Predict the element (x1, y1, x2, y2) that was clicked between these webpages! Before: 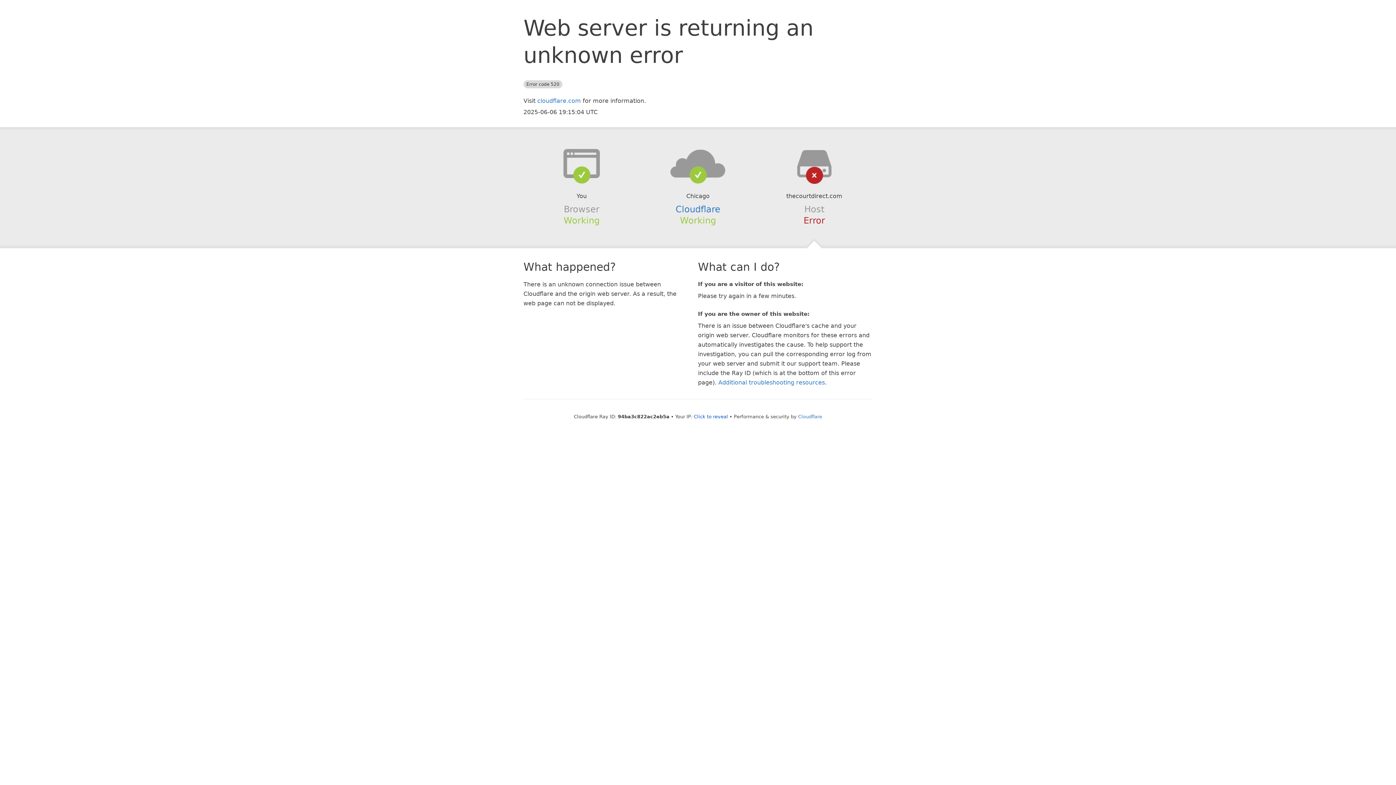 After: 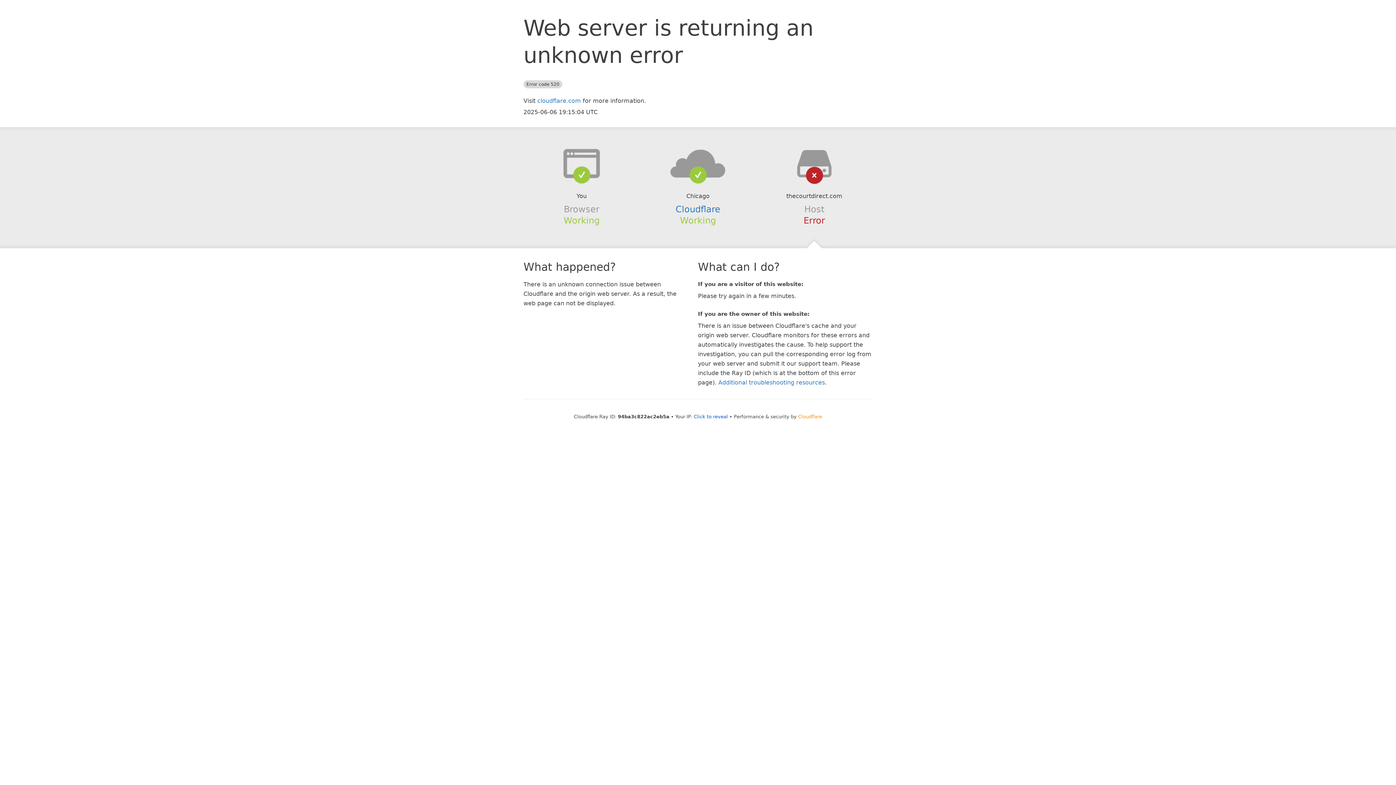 Action: label: Cloudflare bbox: (798, 414, 822, 419)